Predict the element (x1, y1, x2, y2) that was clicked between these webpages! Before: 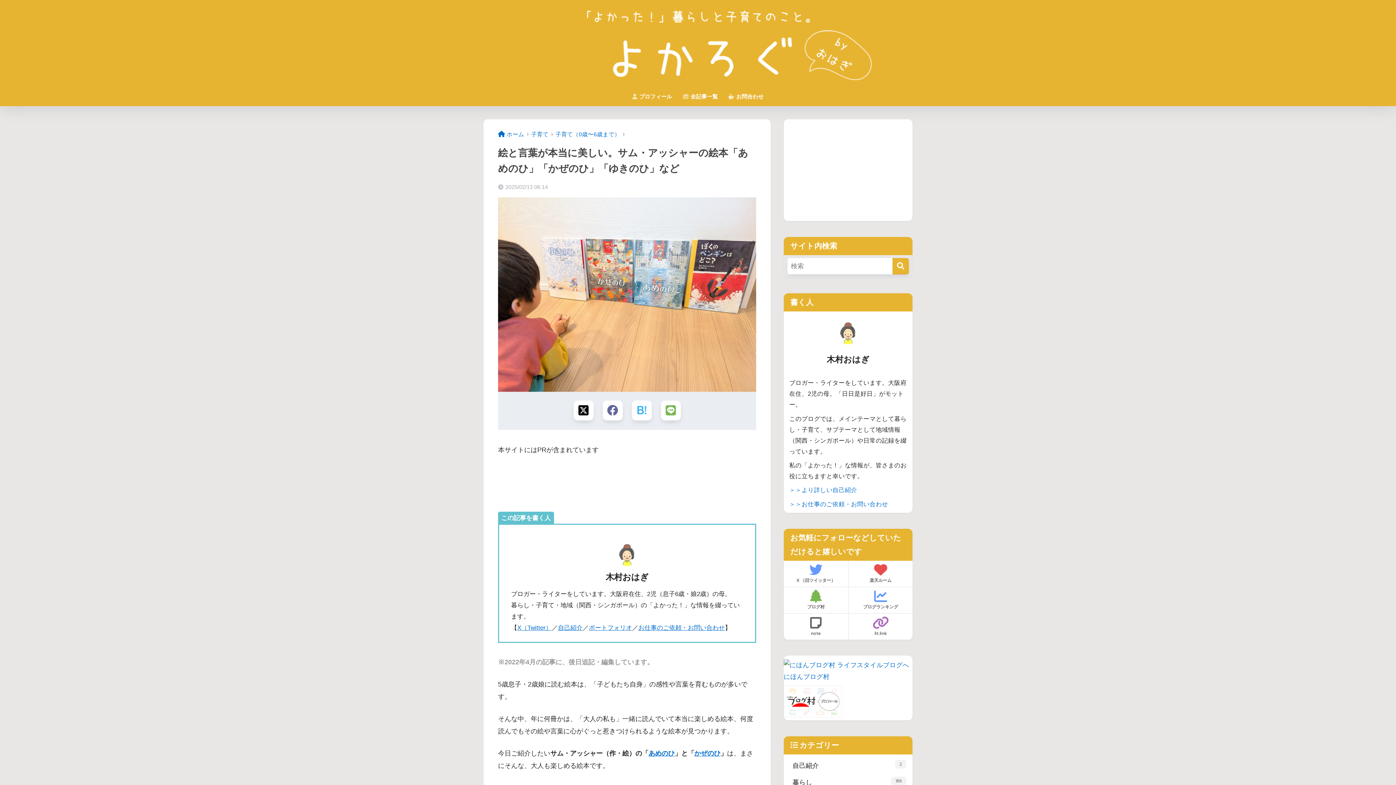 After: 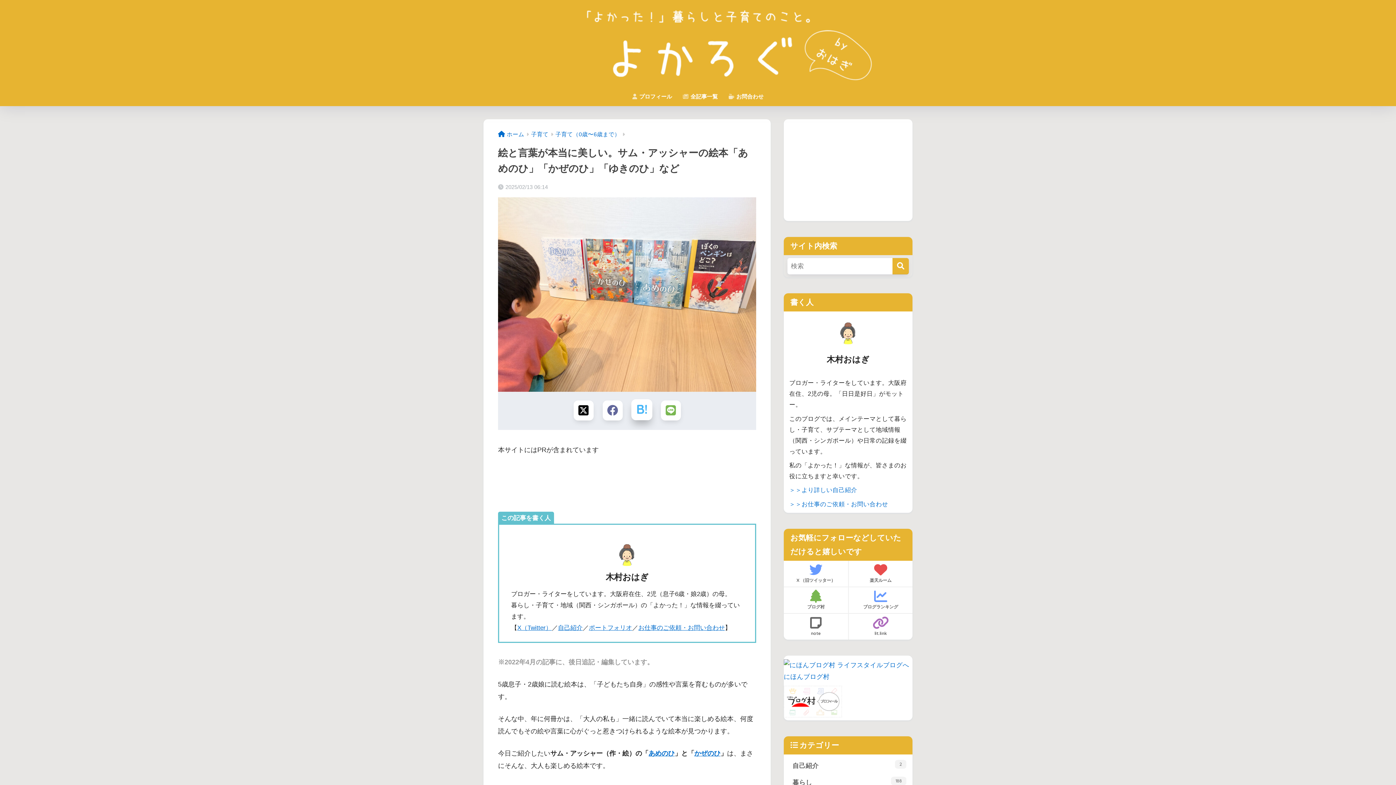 Action: bbox: (631, 400, 651, 420) label: はてブでブックマークする